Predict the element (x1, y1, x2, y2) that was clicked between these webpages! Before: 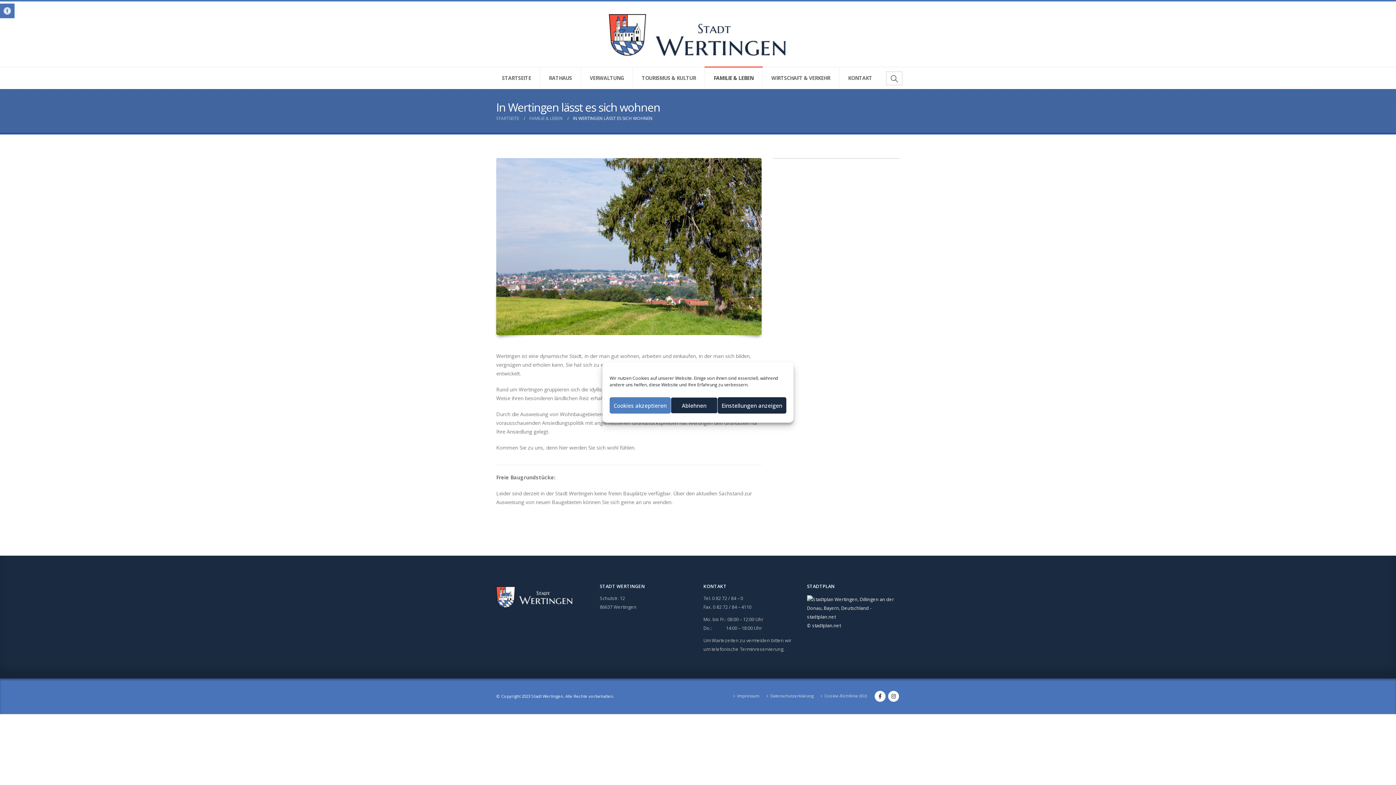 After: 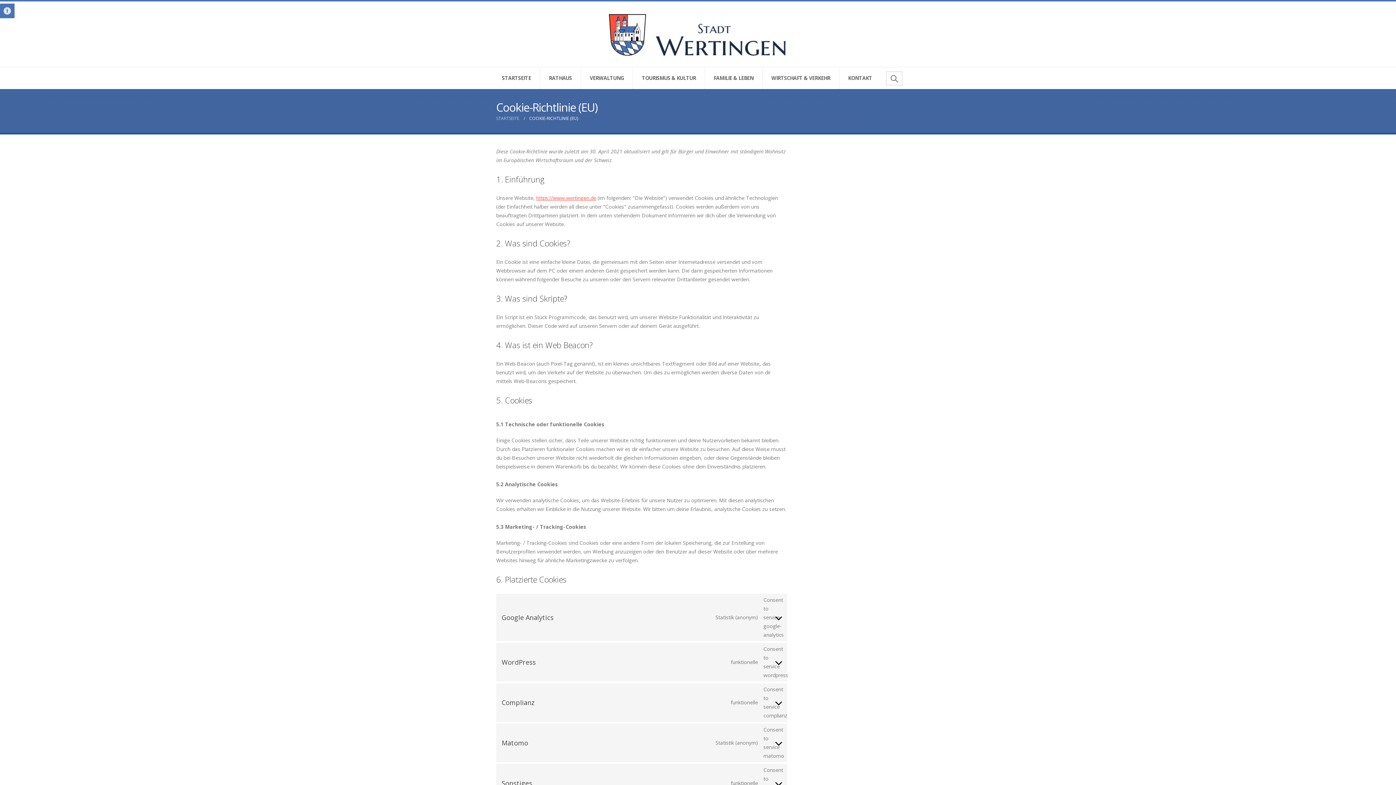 Action: label: Cookie-Richtlinie (EU) bbox: (824, 693, 866, 698)